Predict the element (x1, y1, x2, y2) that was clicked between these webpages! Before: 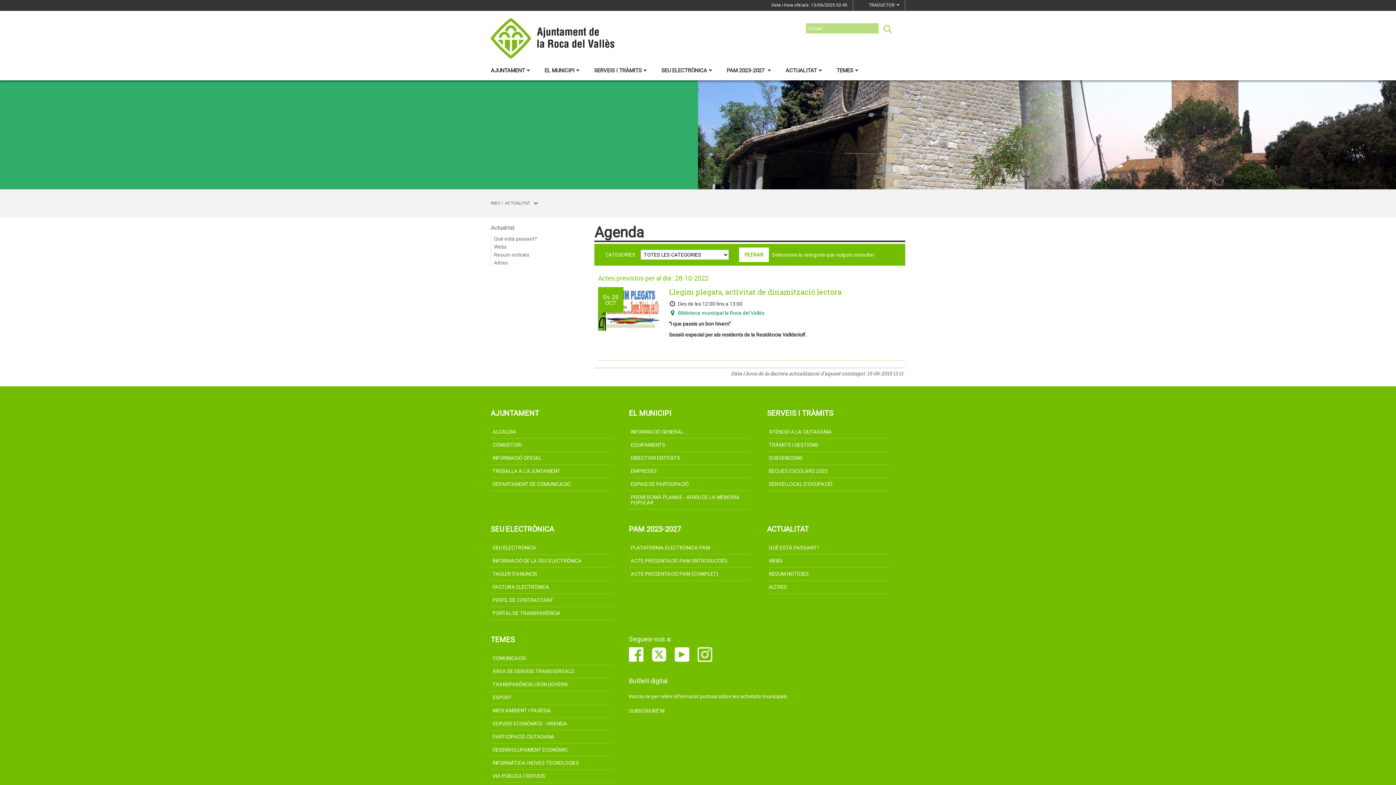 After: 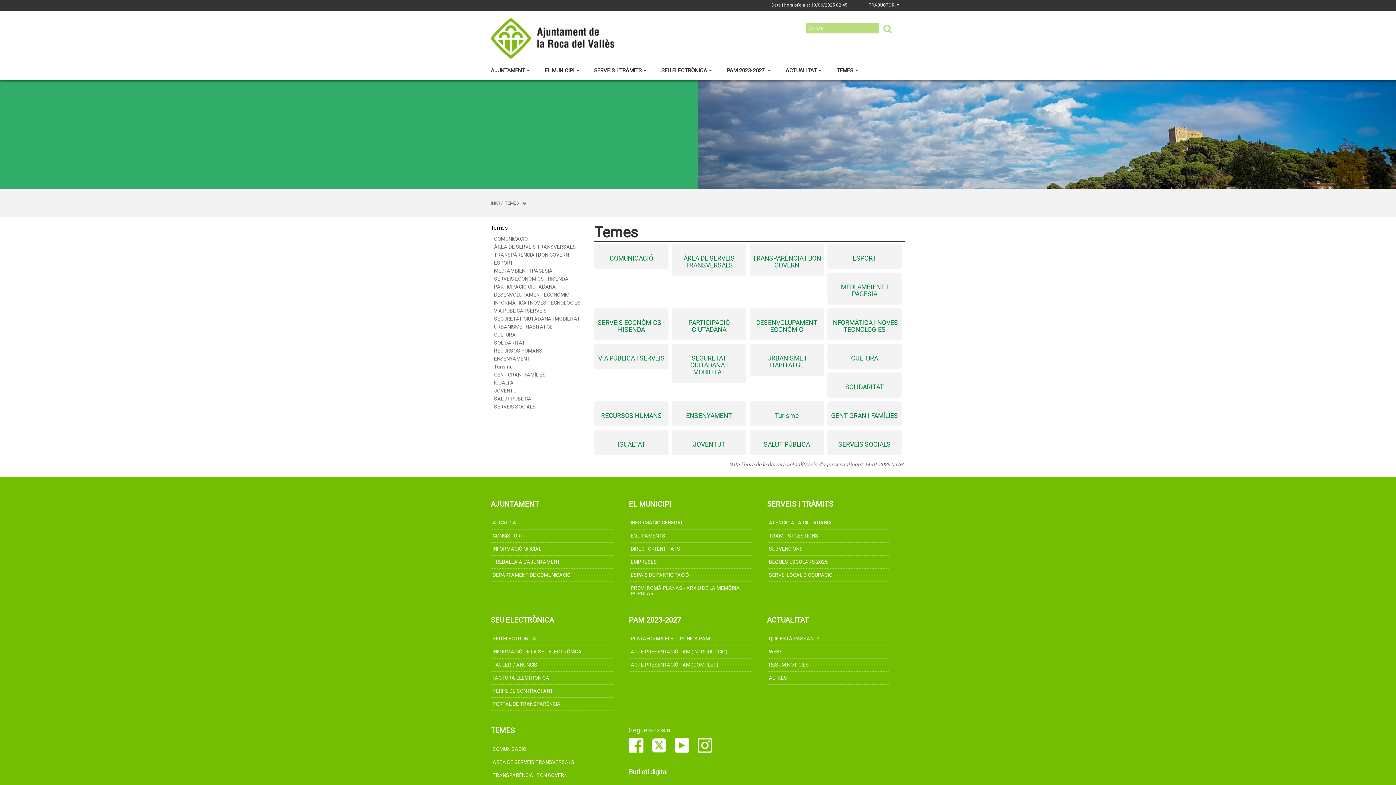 Action: label: TEMES bbox: (836, 65, 873, 74)